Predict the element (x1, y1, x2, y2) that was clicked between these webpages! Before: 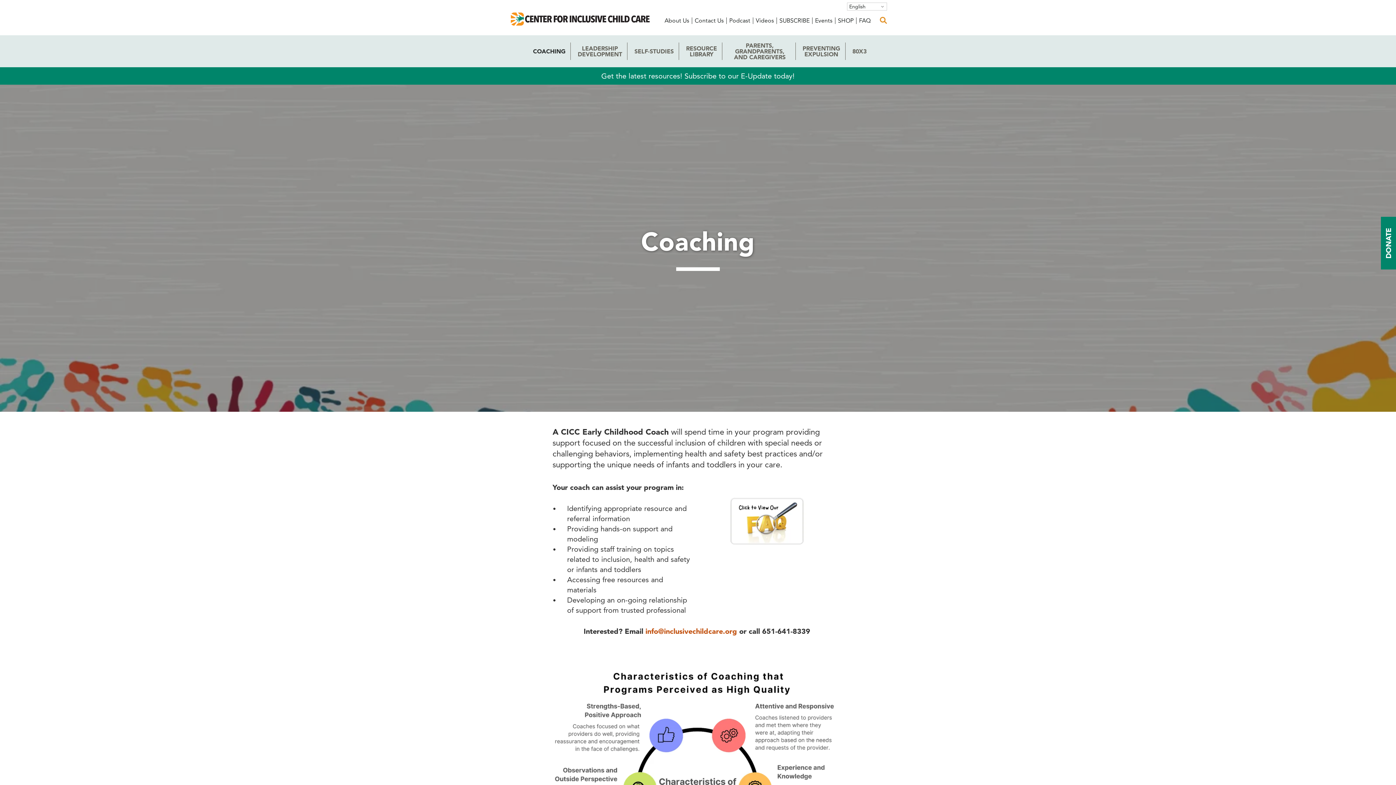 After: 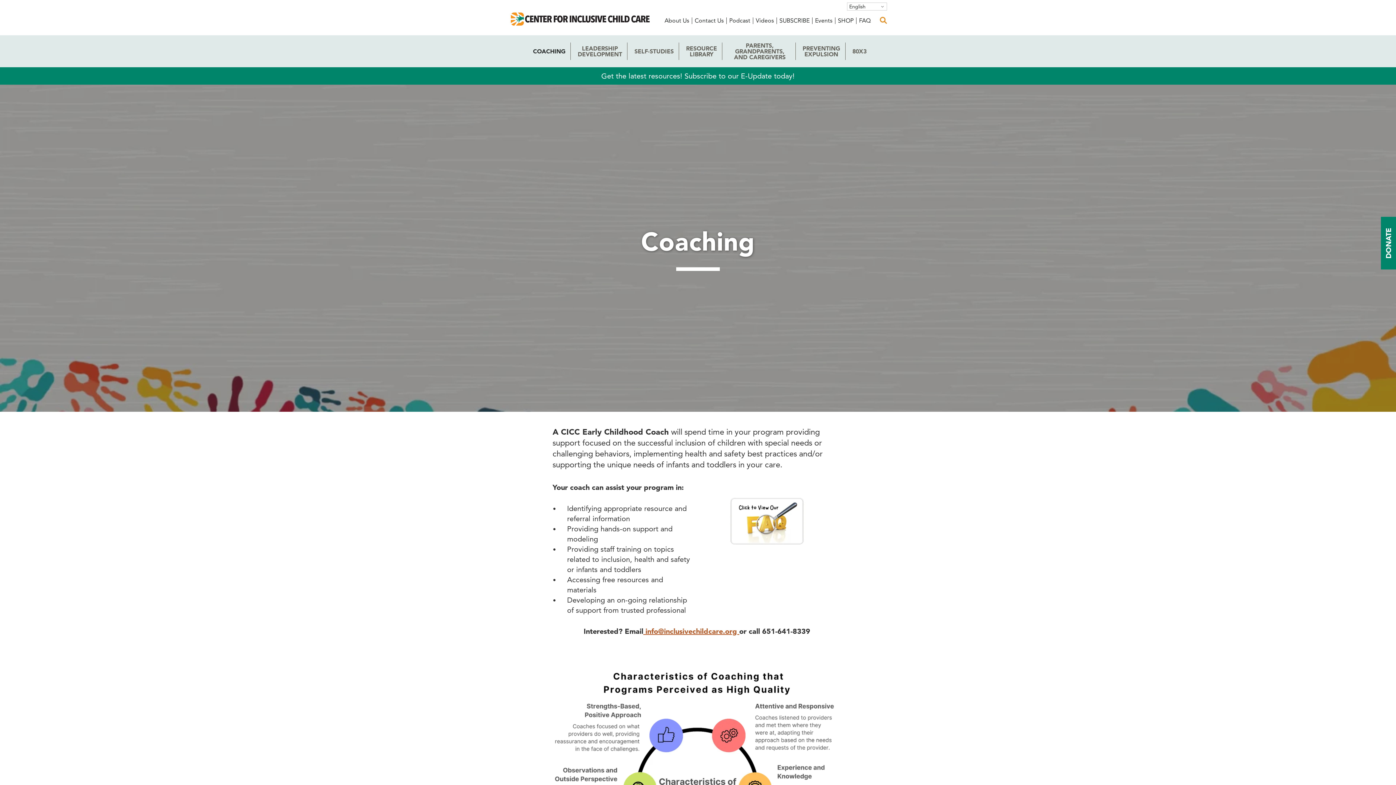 Action: bbox: (643, 627, 739, 635) label:  info@inclusivechildcare.org 